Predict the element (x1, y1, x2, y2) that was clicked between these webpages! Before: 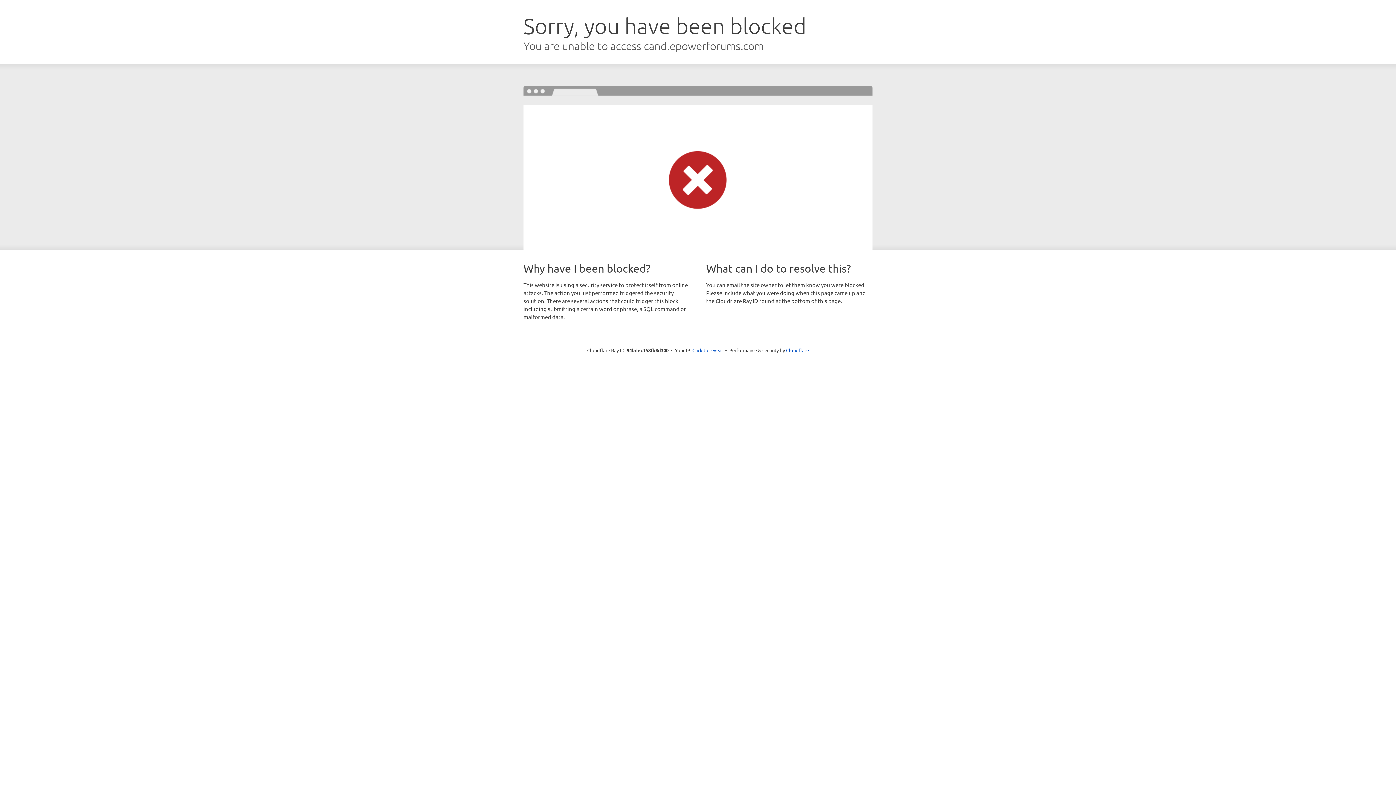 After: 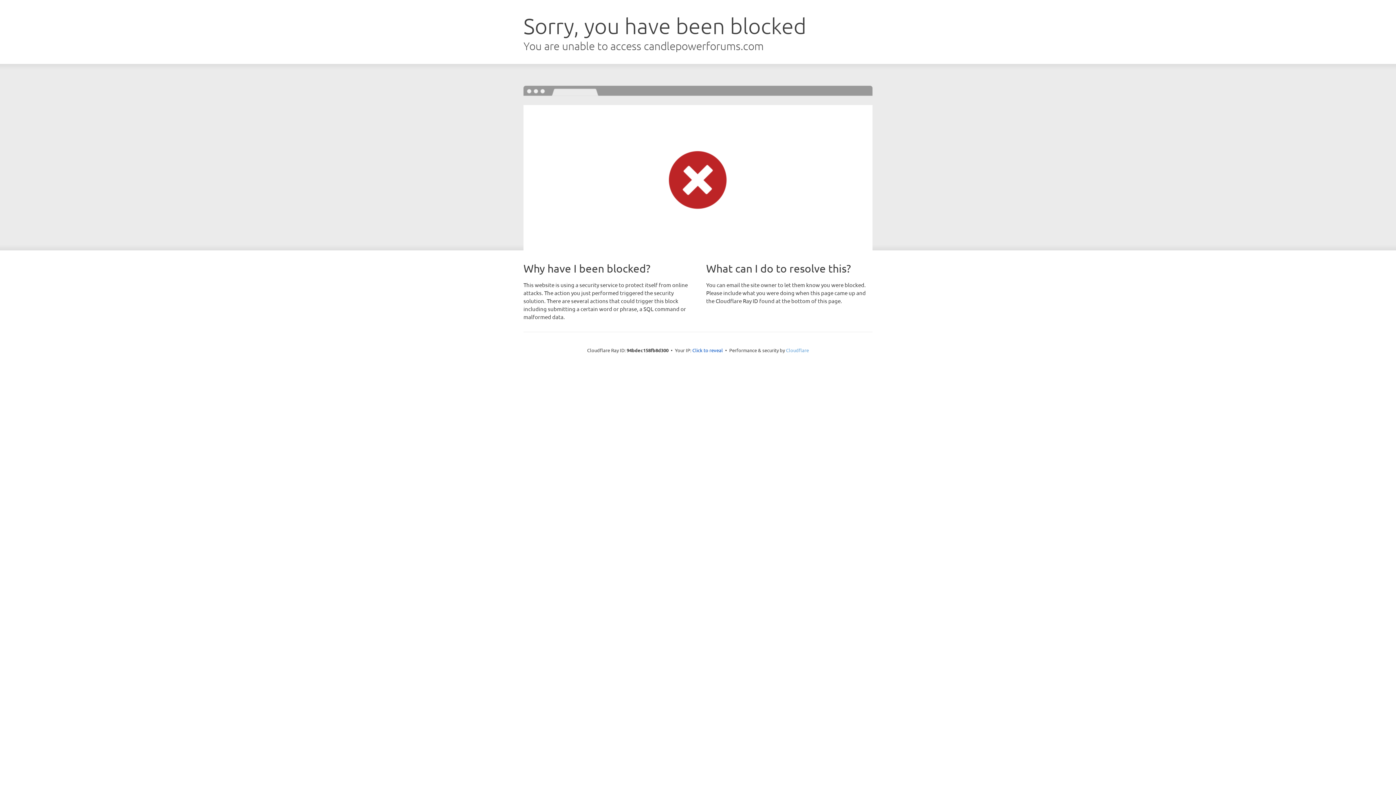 Action: label: Cloudflare bbox: (786, 347, 809, 353)